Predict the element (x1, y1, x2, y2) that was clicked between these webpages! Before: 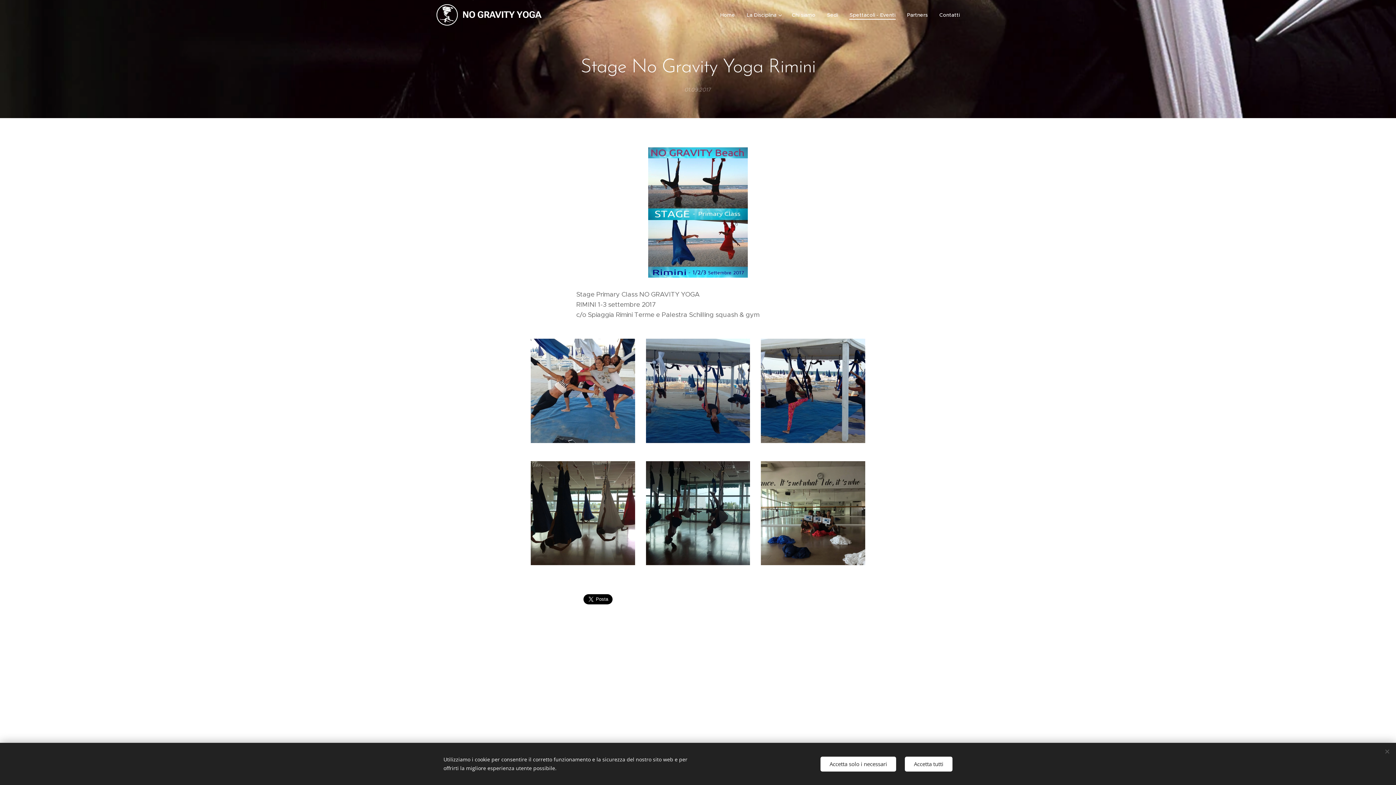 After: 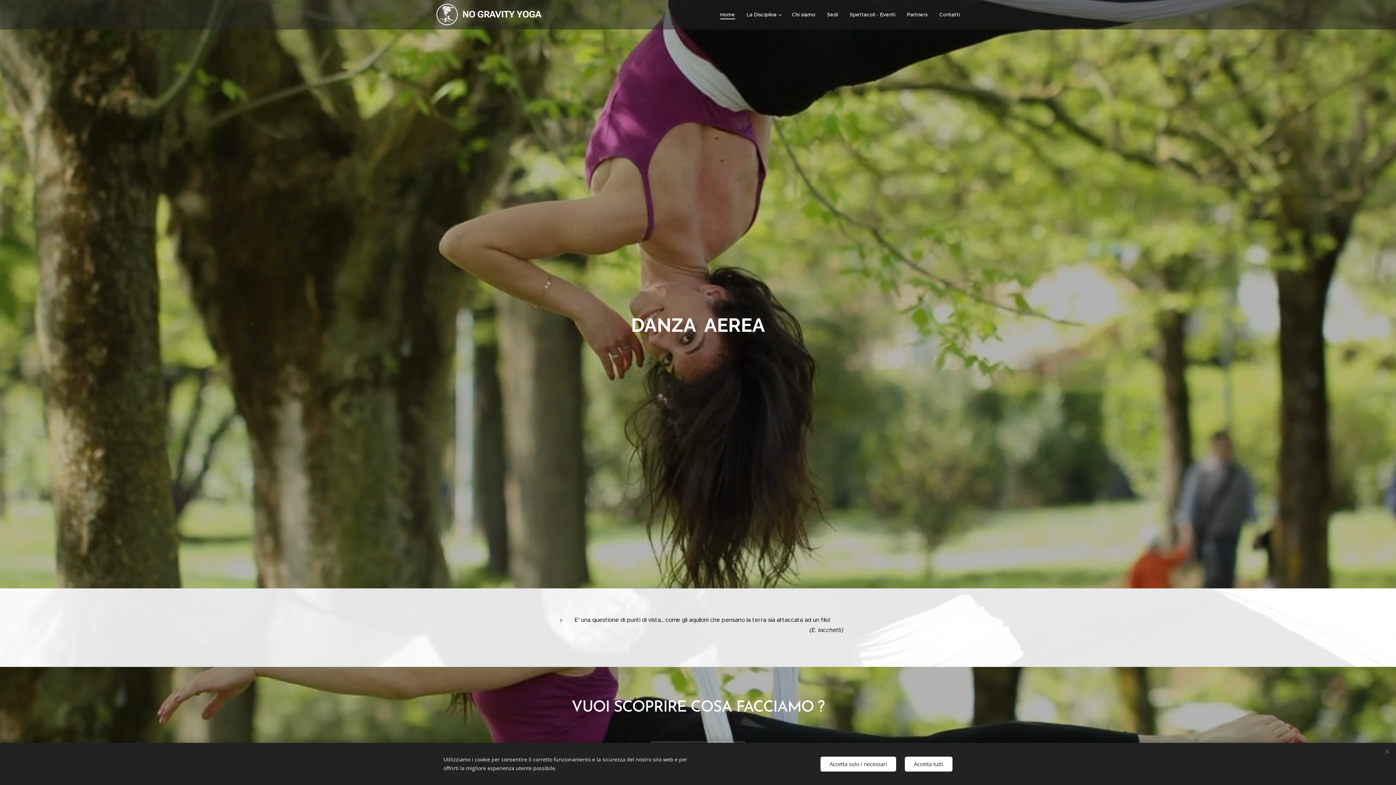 Action: bbox: (718, 5, 741, 24) label: Home